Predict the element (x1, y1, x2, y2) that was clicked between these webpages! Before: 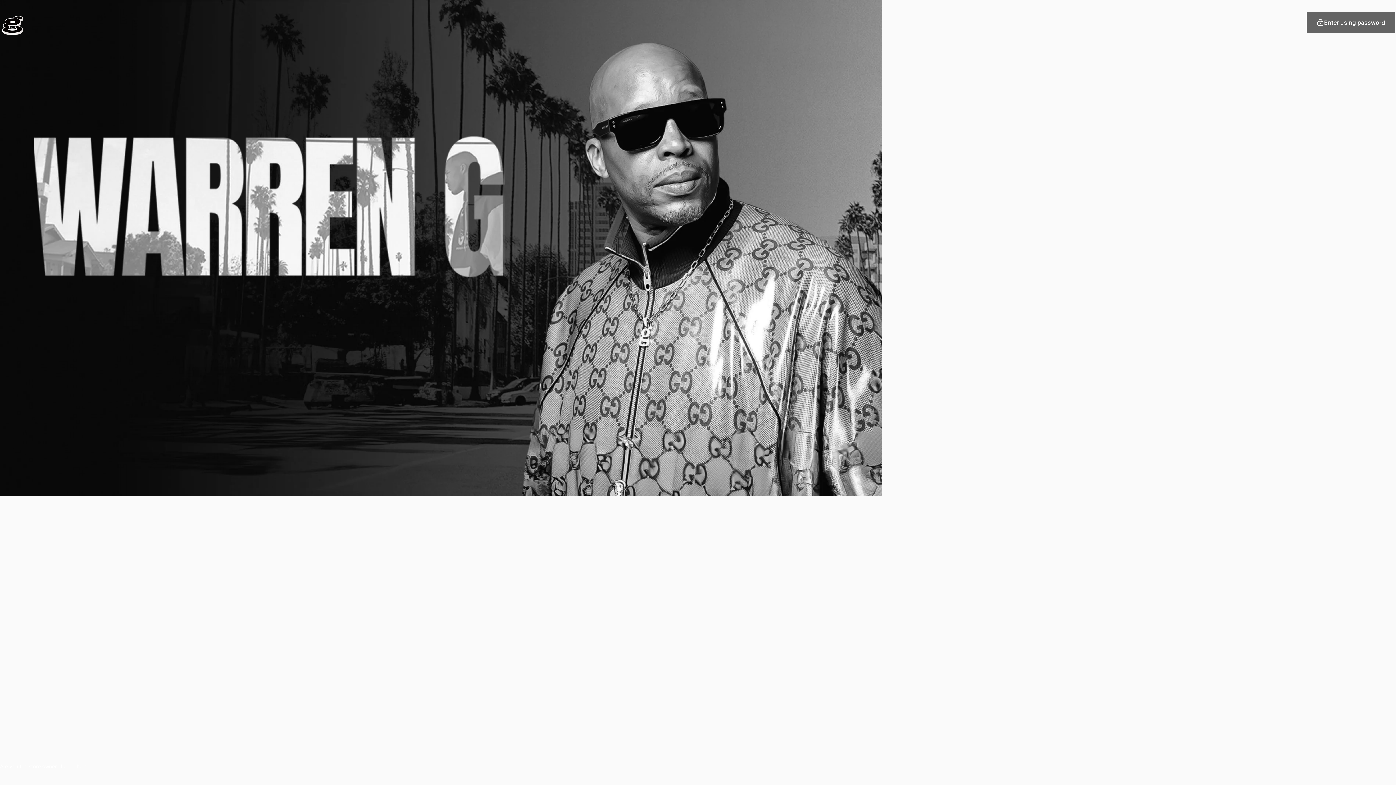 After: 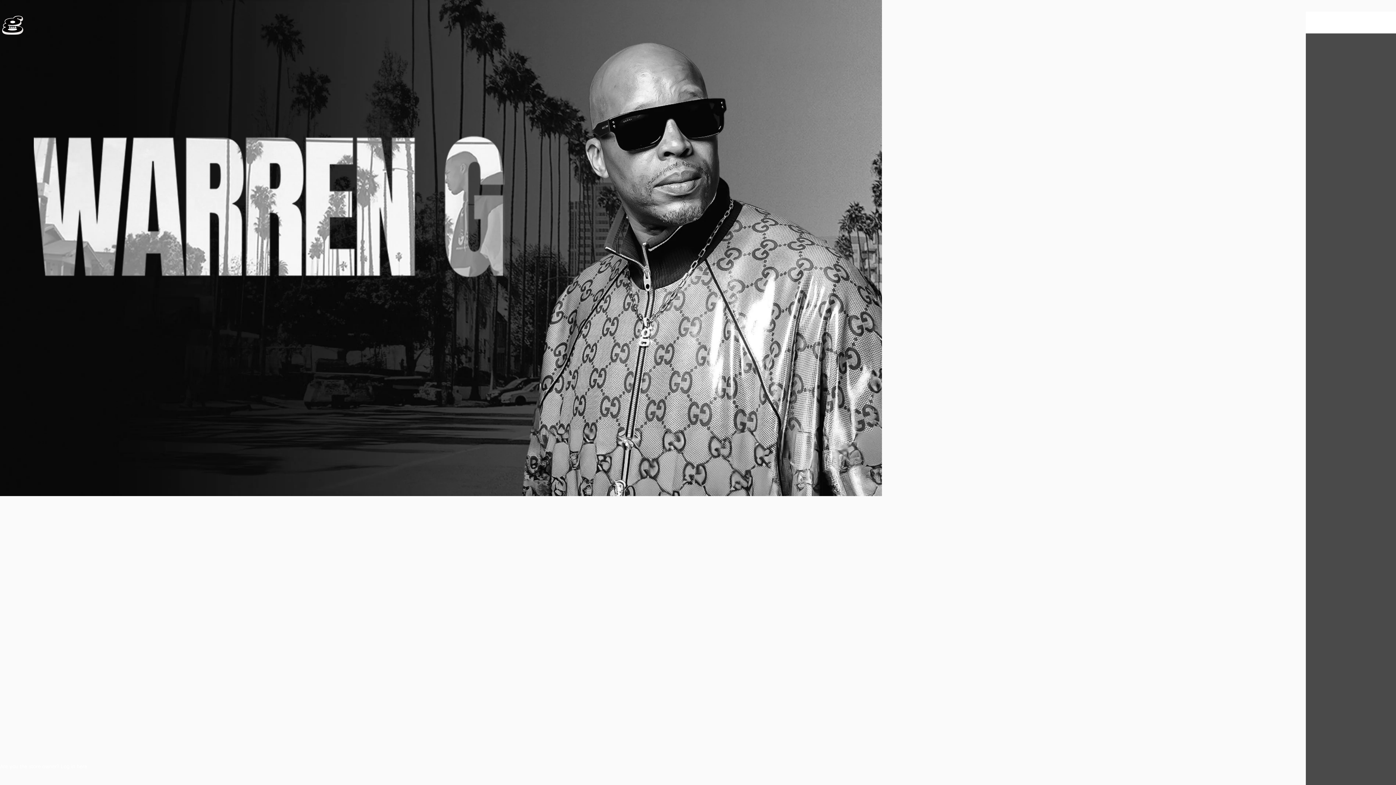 Action: label: Enter using password bbox: (1306, 11, 1396, 33)